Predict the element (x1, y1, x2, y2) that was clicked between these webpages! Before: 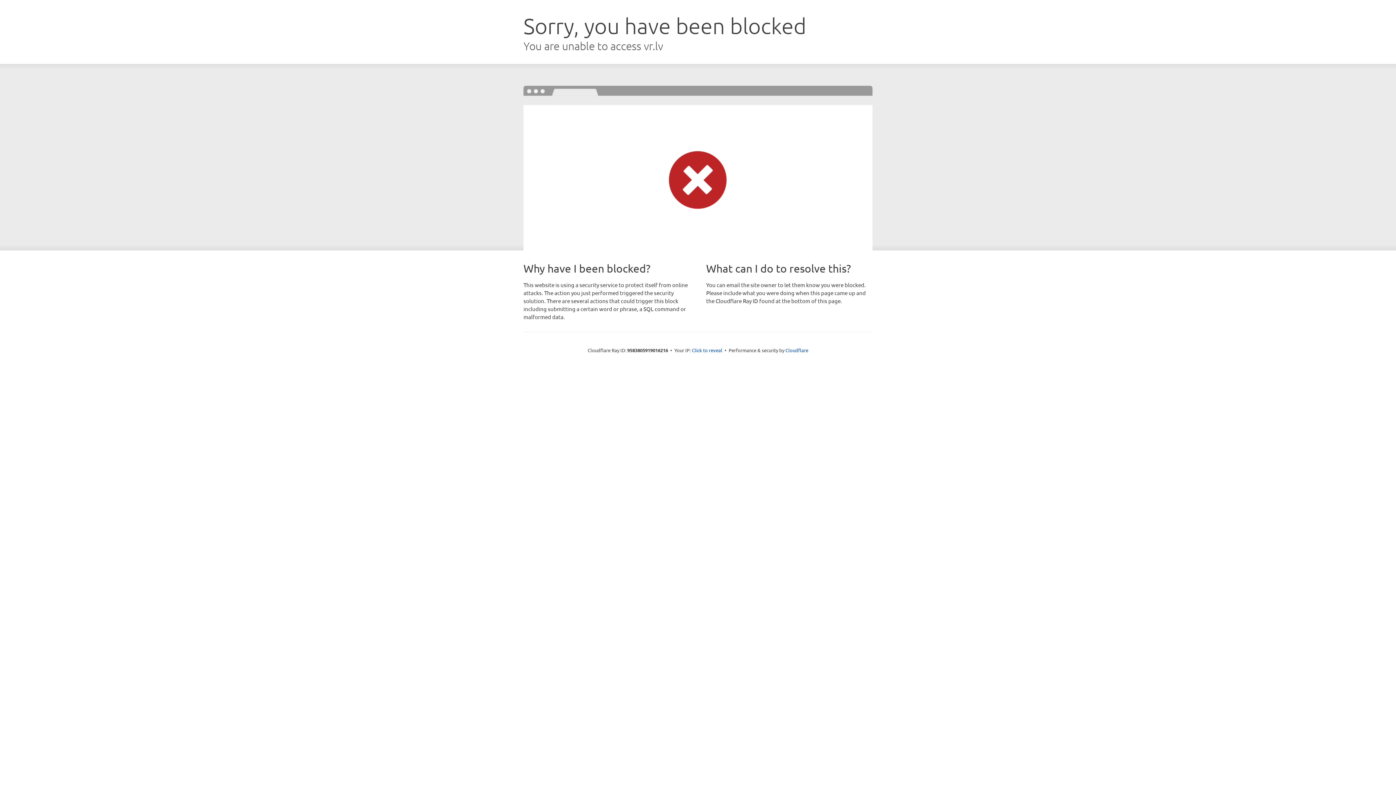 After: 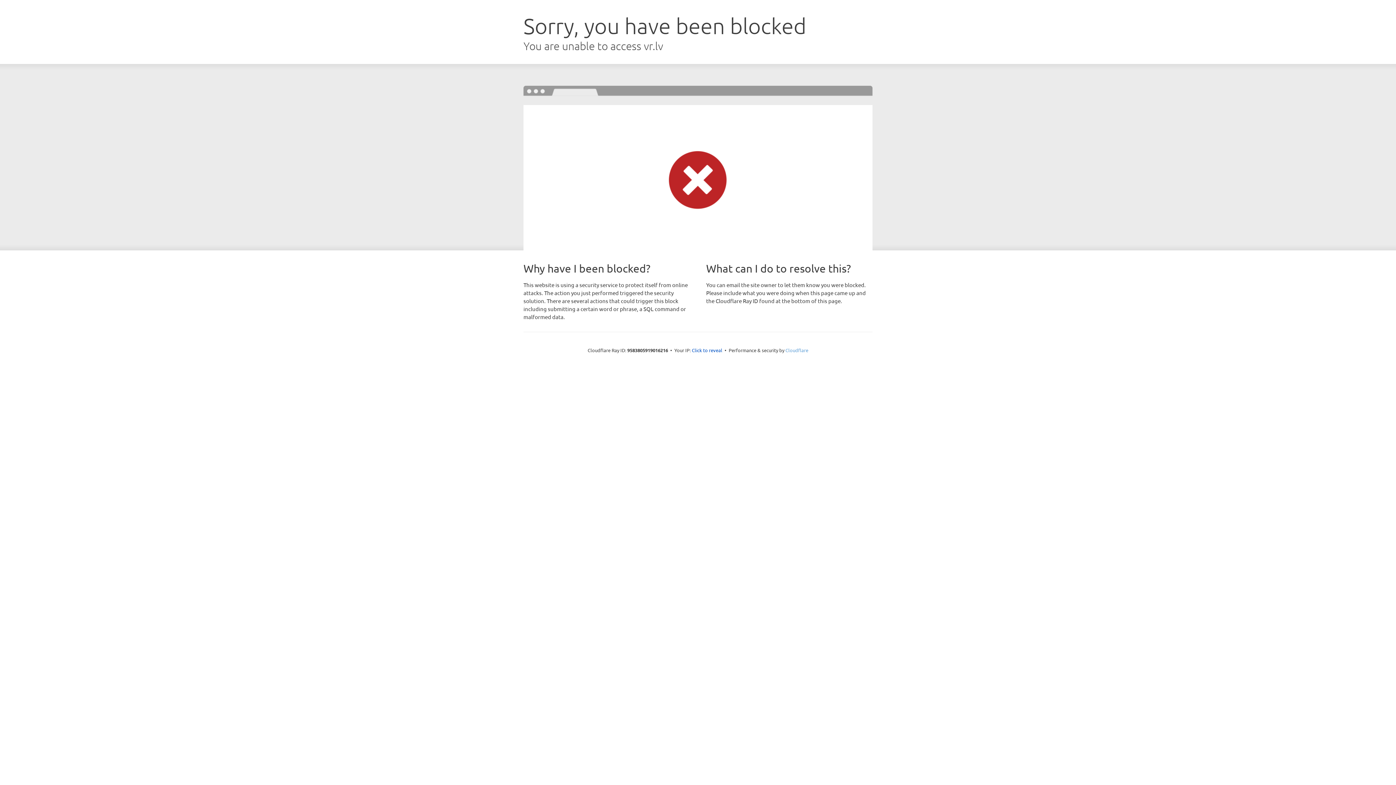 Action: label: Cloudflare bbox: (785, 347, 808, 353)